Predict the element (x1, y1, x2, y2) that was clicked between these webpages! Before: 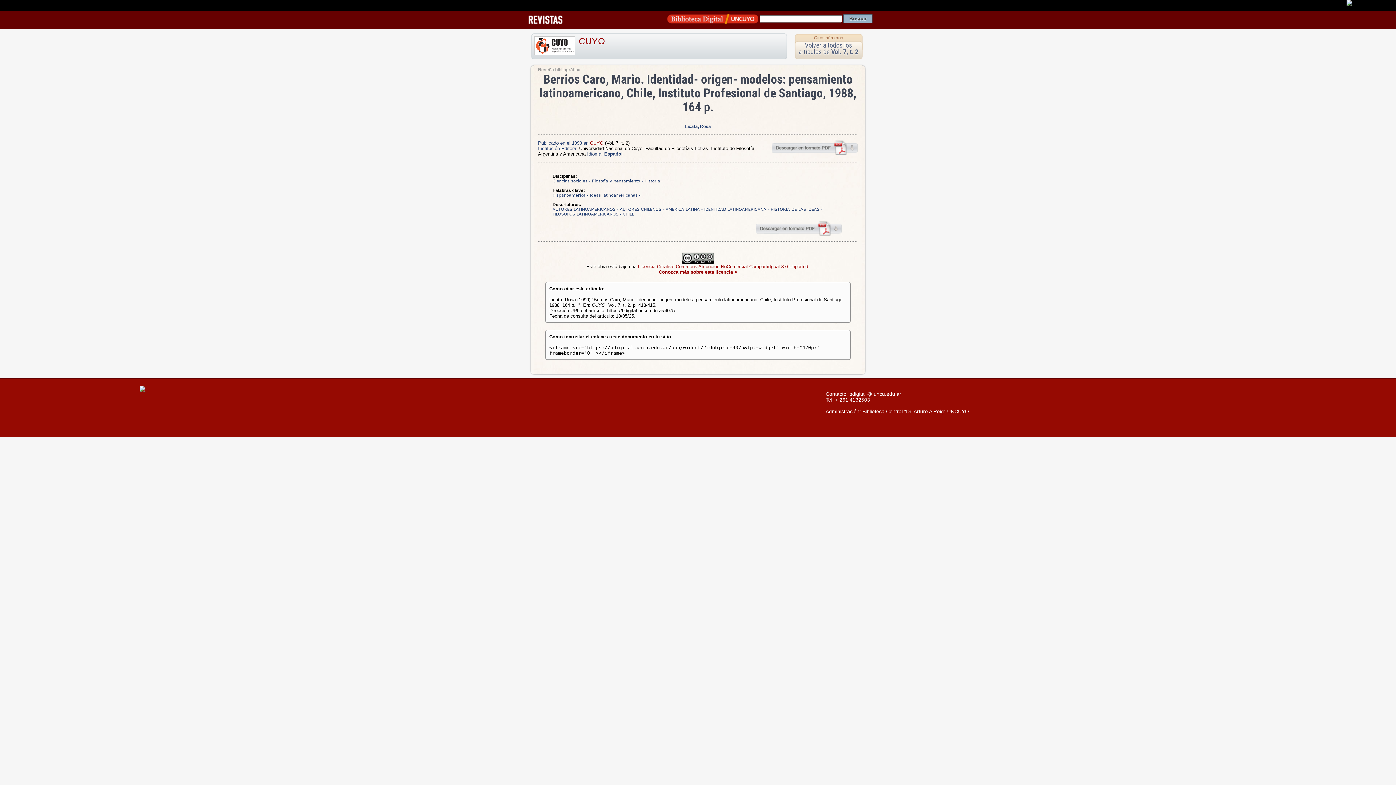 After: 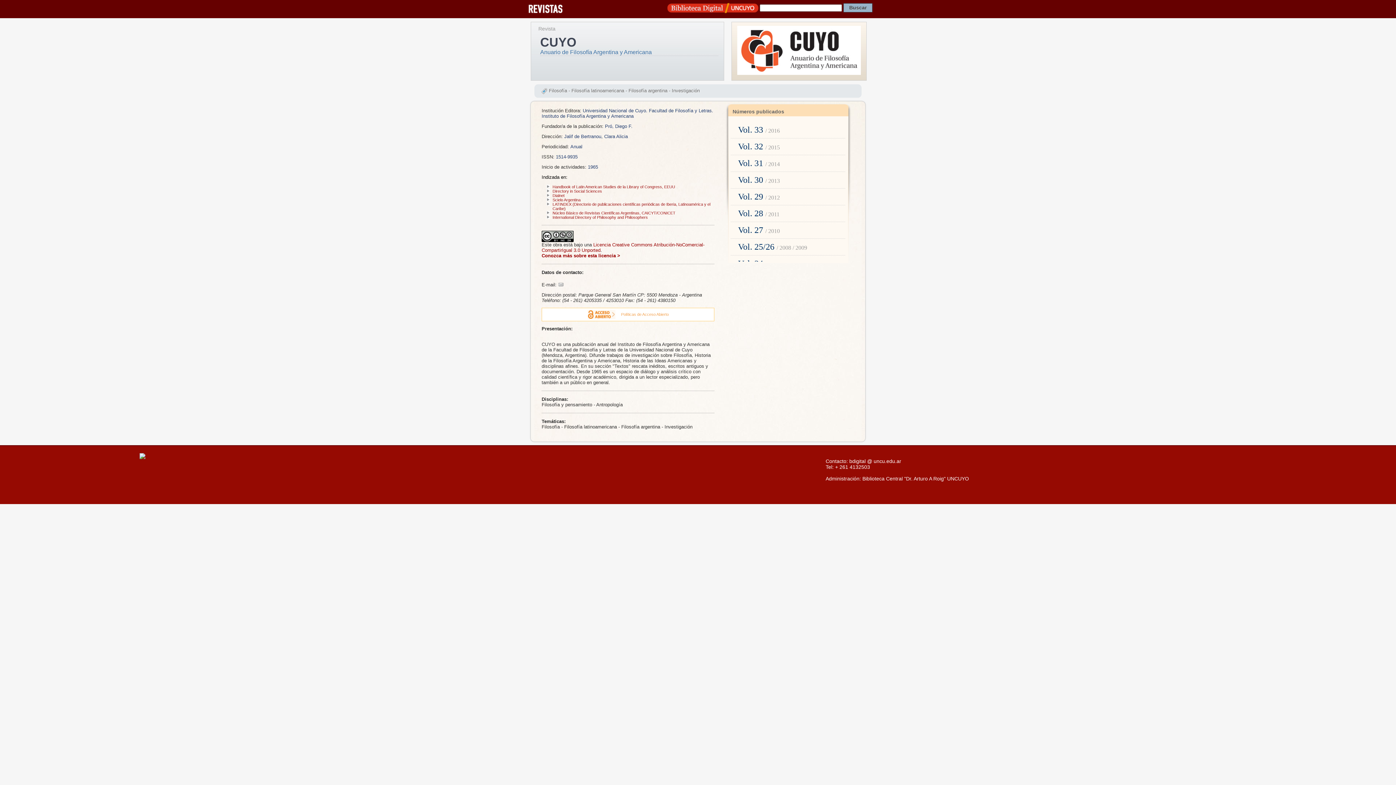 Action: label: CUYO bbox: (590, 140, 603, 145)